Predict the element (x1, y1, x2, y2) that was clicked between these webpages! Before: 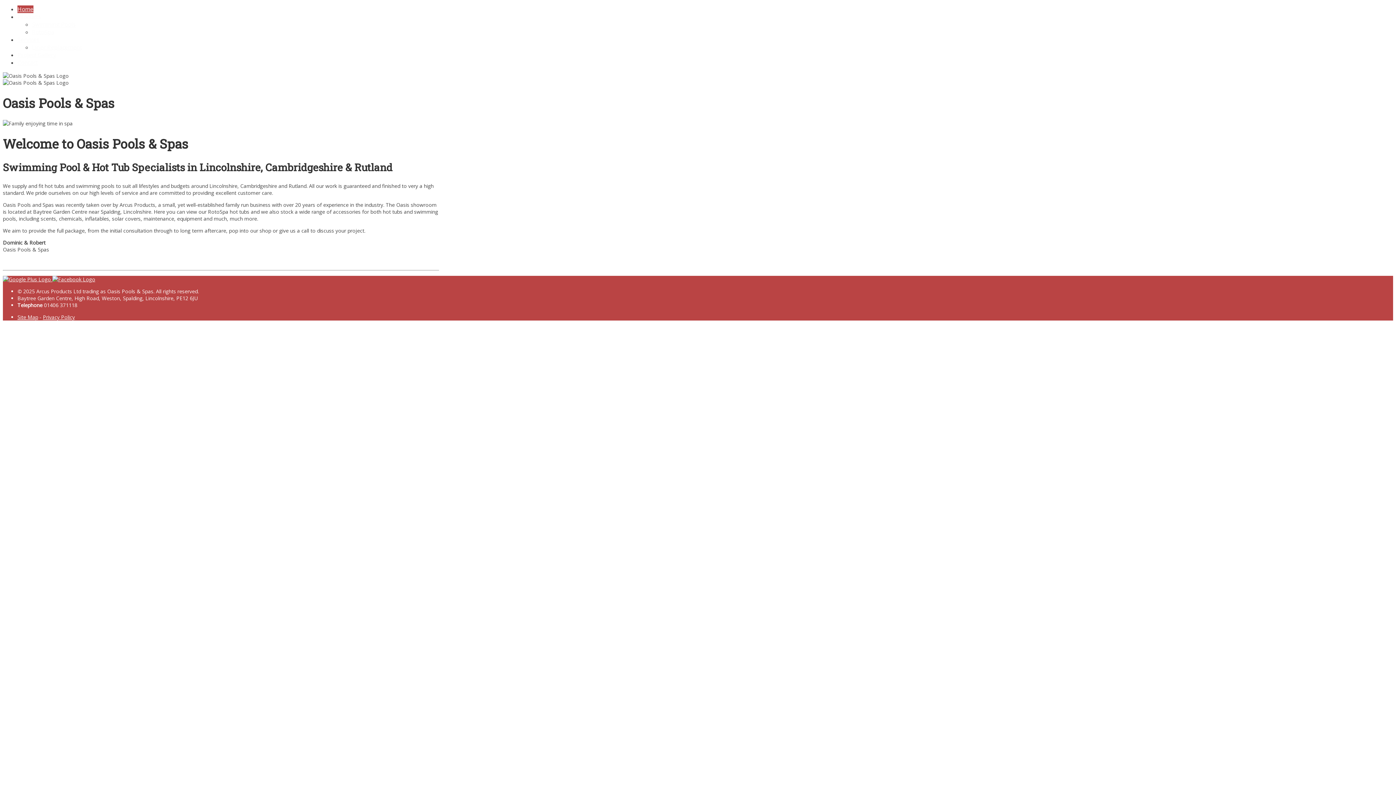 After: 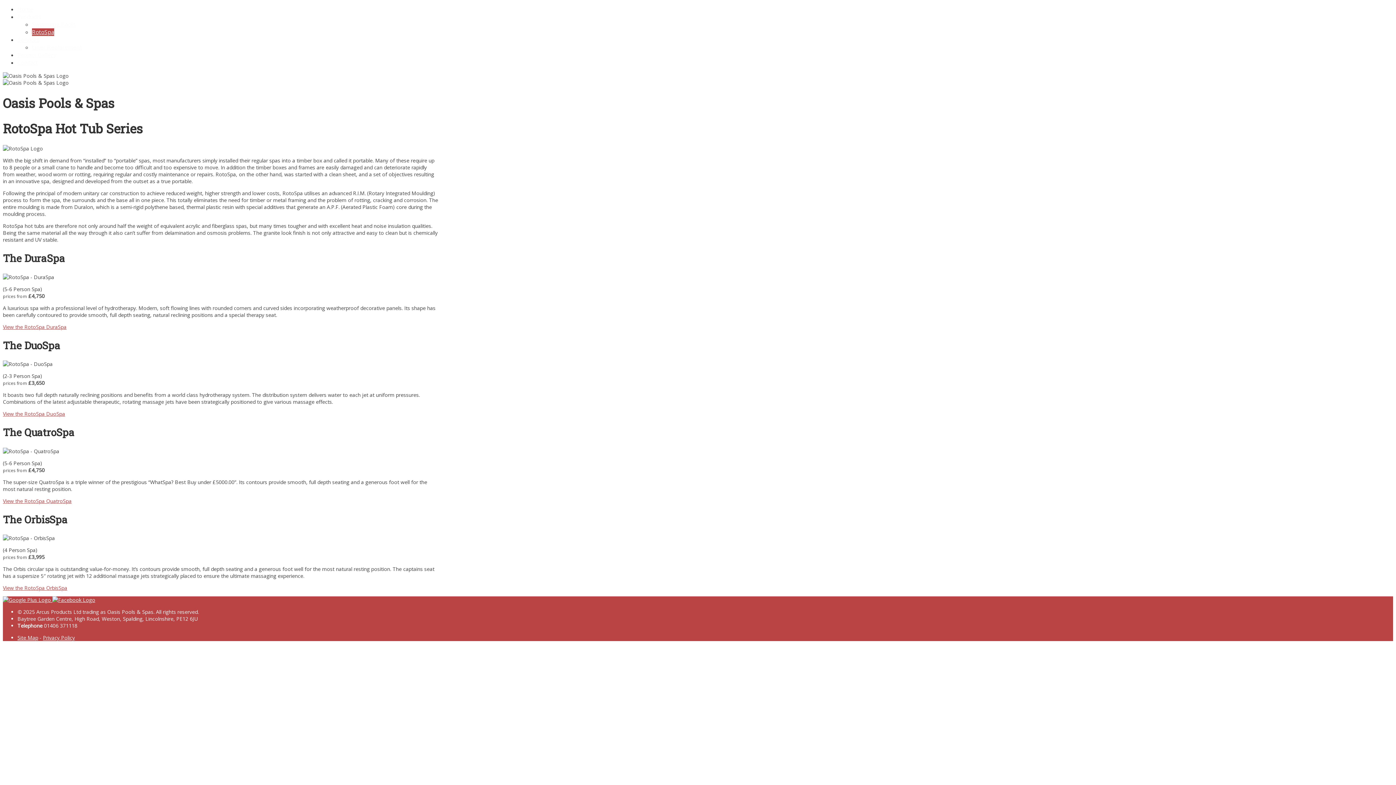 Action: bbox: (32, 28, 54, 36) label: RotoSpa